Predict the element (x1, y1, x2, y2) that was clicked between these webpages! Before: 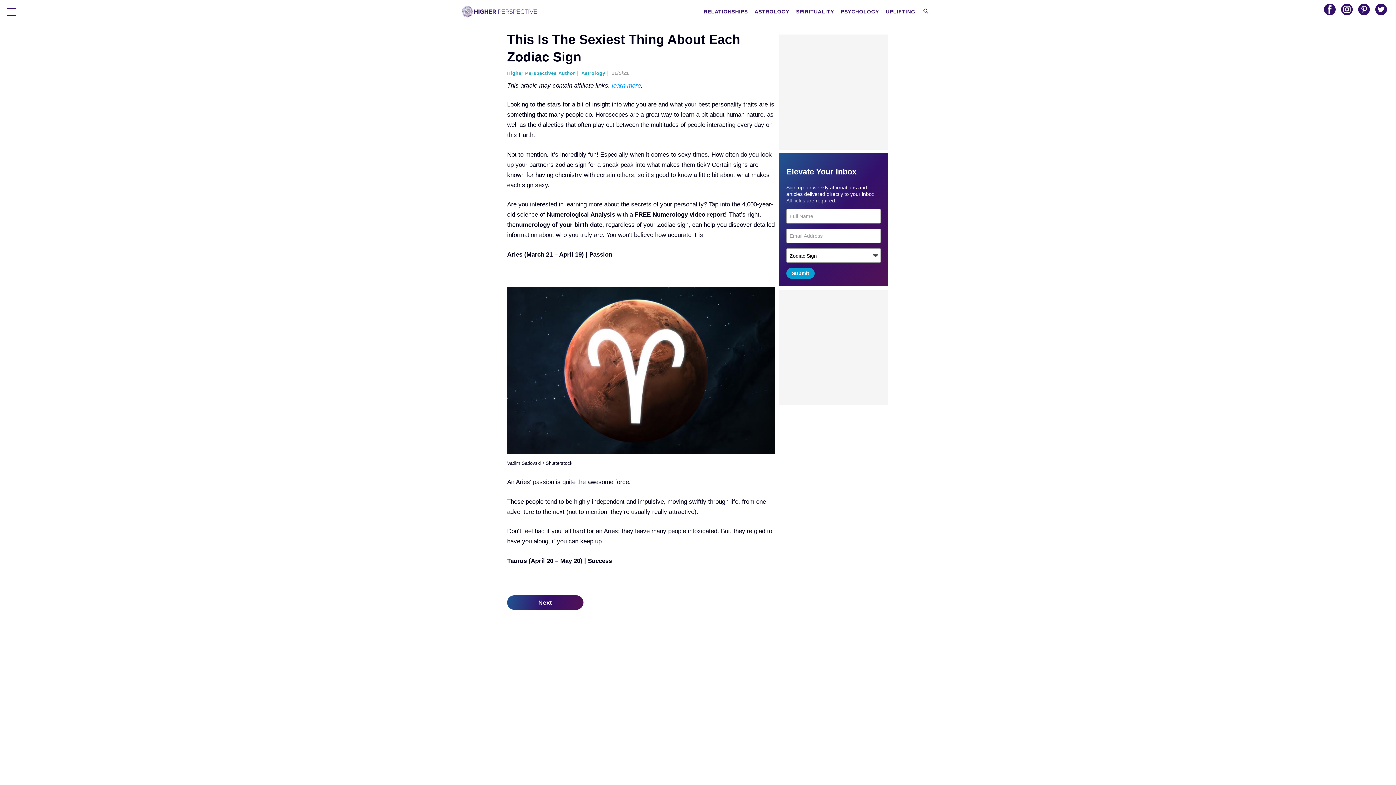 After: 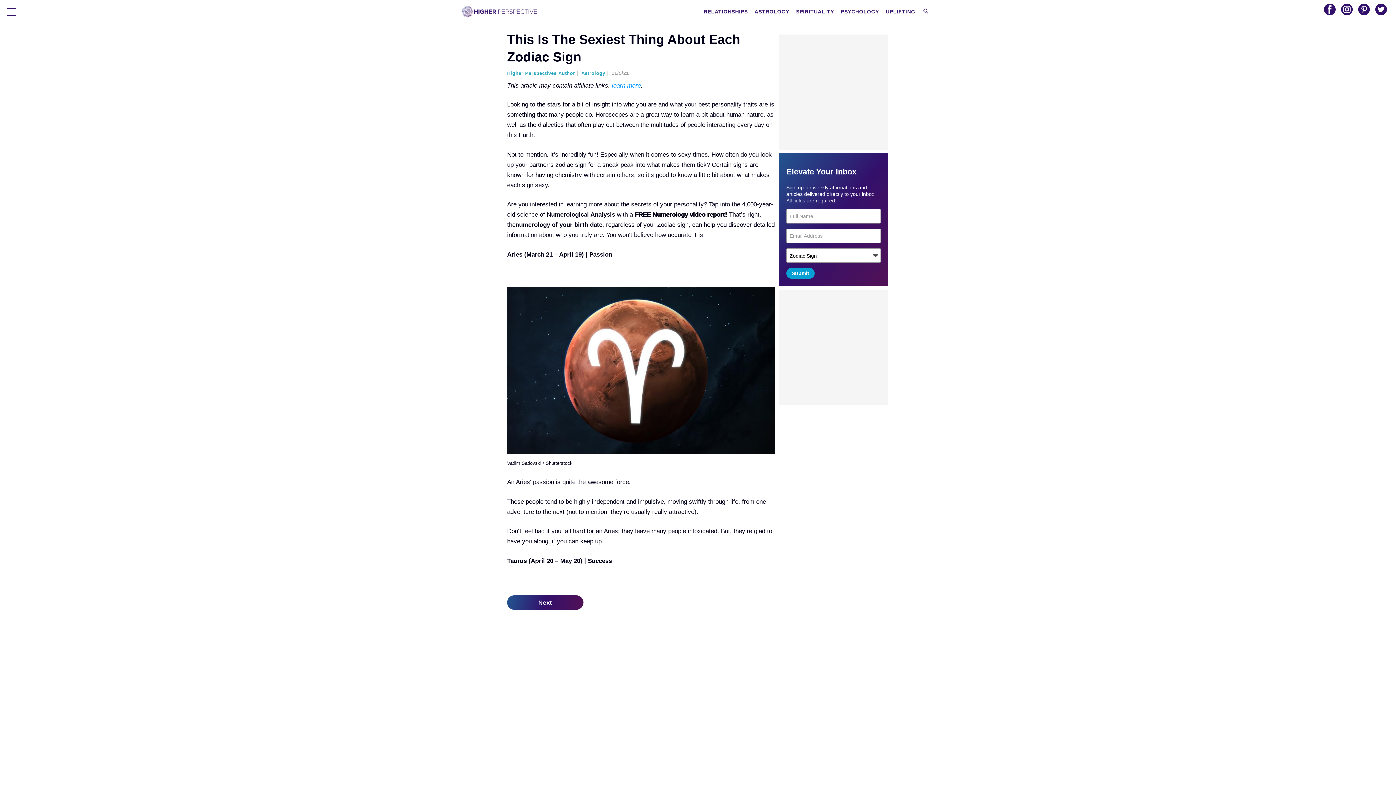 Action: label: FREE Numerology video report! bbox: (634, 211, 727, 218)